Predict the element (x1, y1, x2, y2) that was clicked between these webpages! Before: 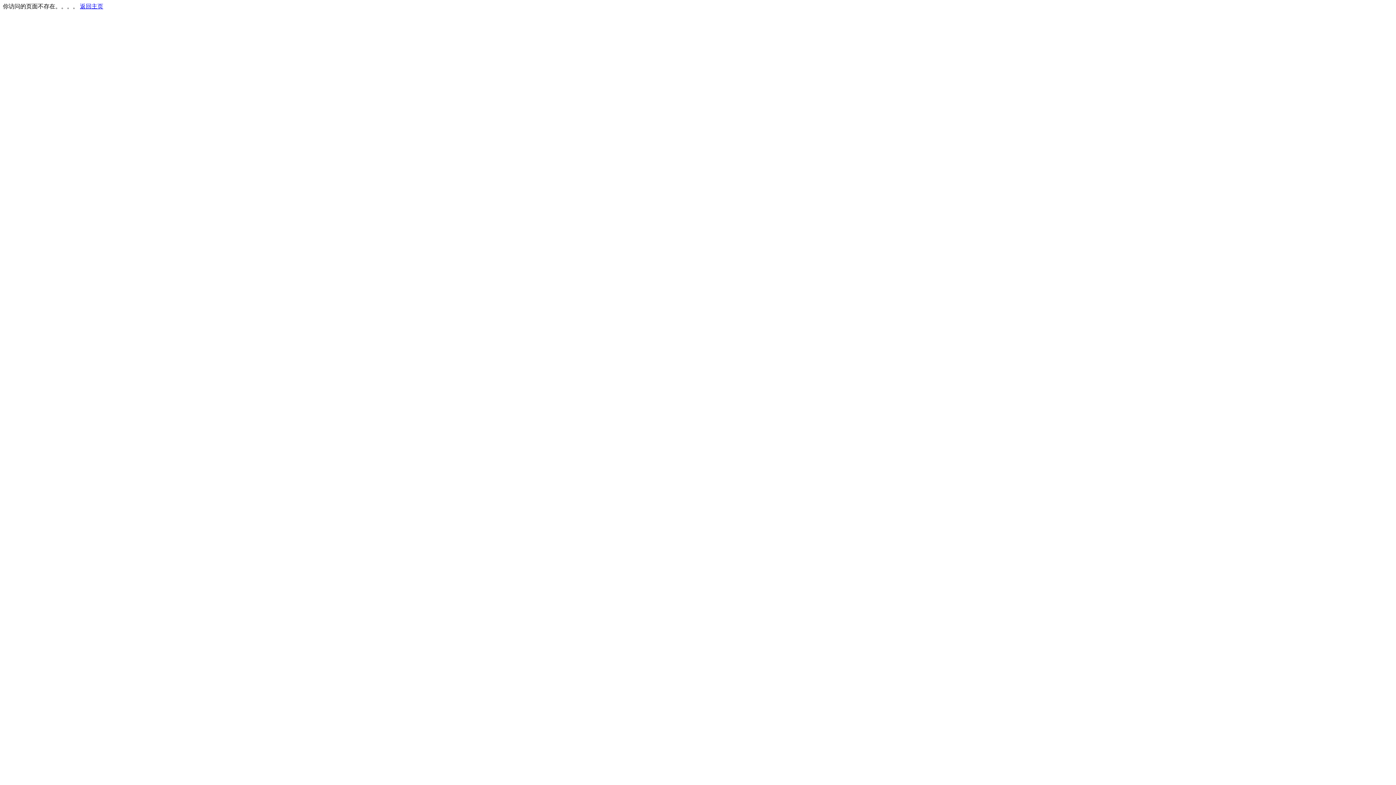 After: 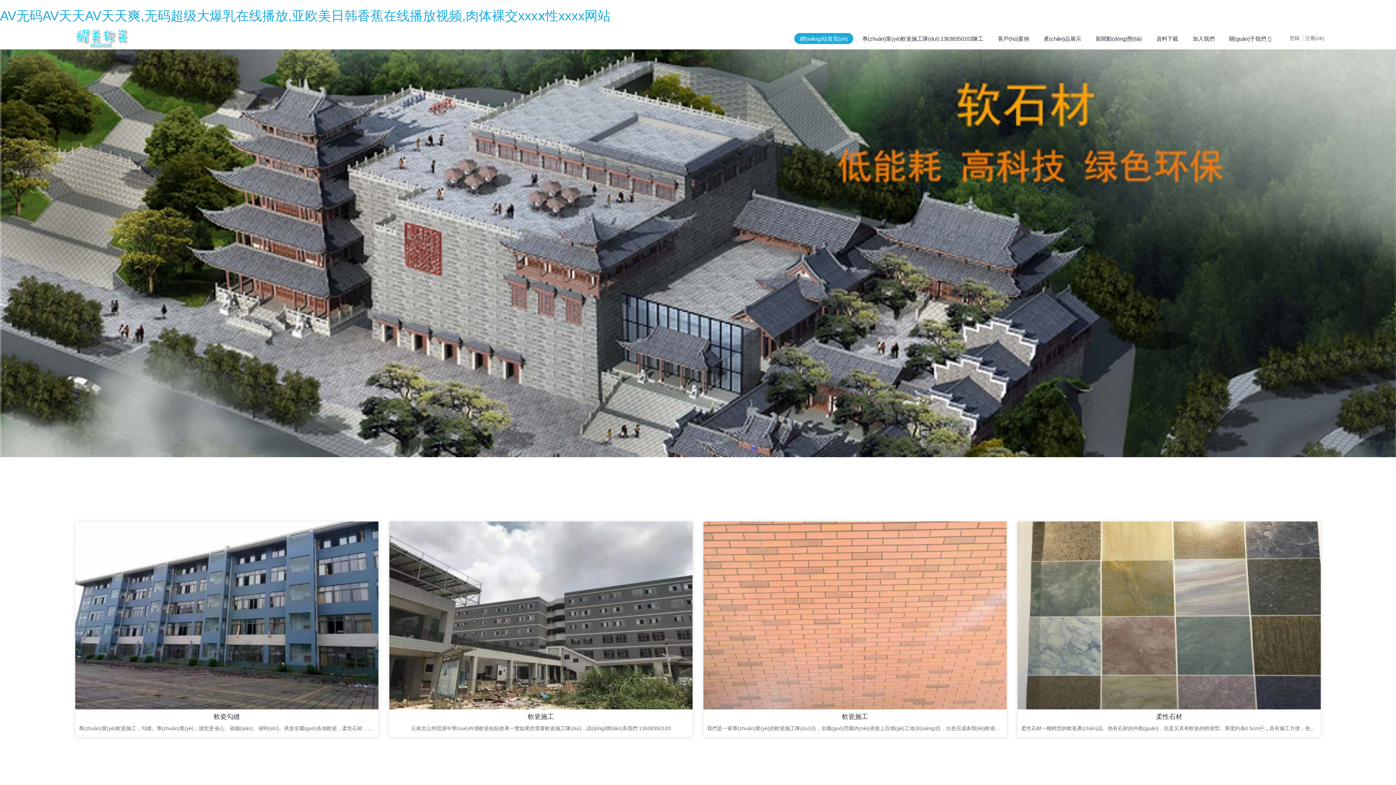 Action: bbox: (80, 3, 103, 9) label: 返回主页